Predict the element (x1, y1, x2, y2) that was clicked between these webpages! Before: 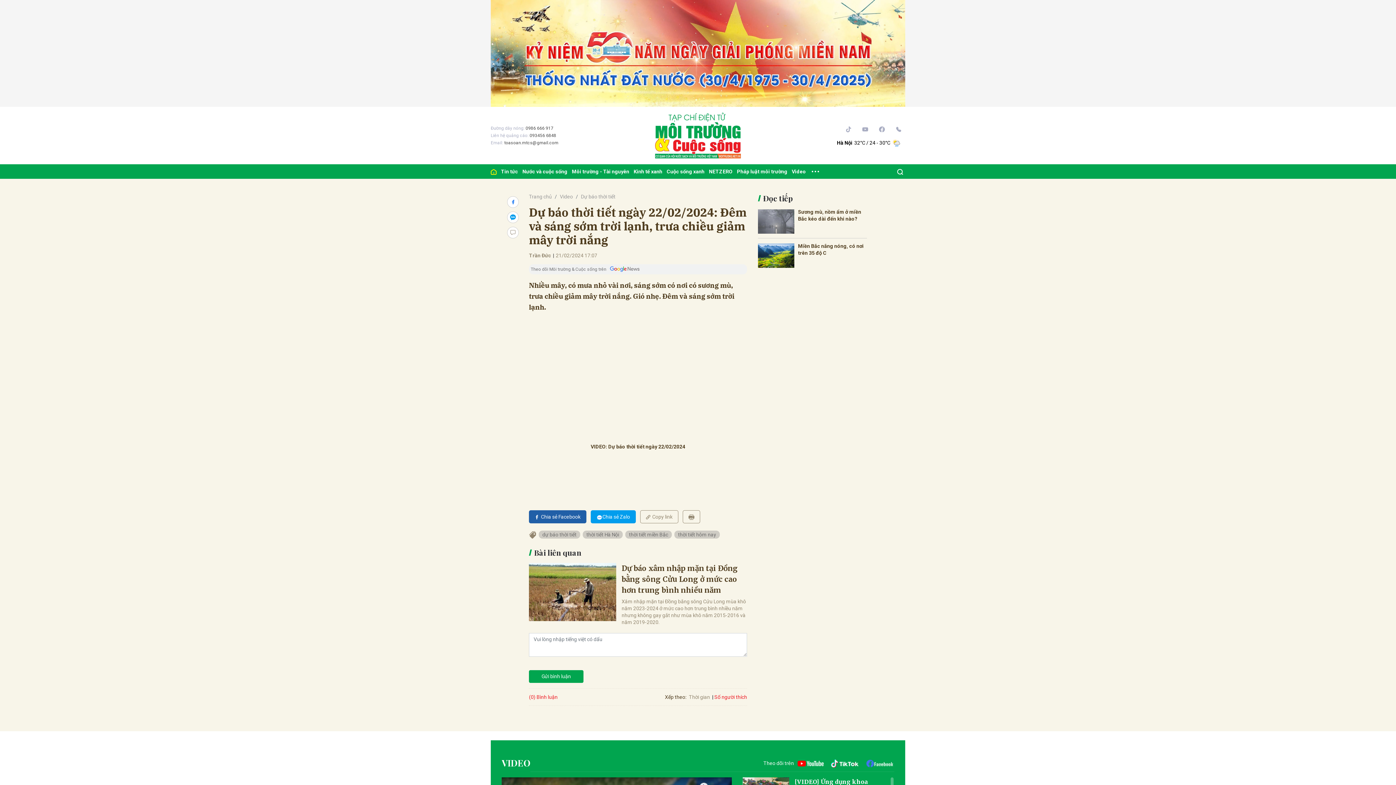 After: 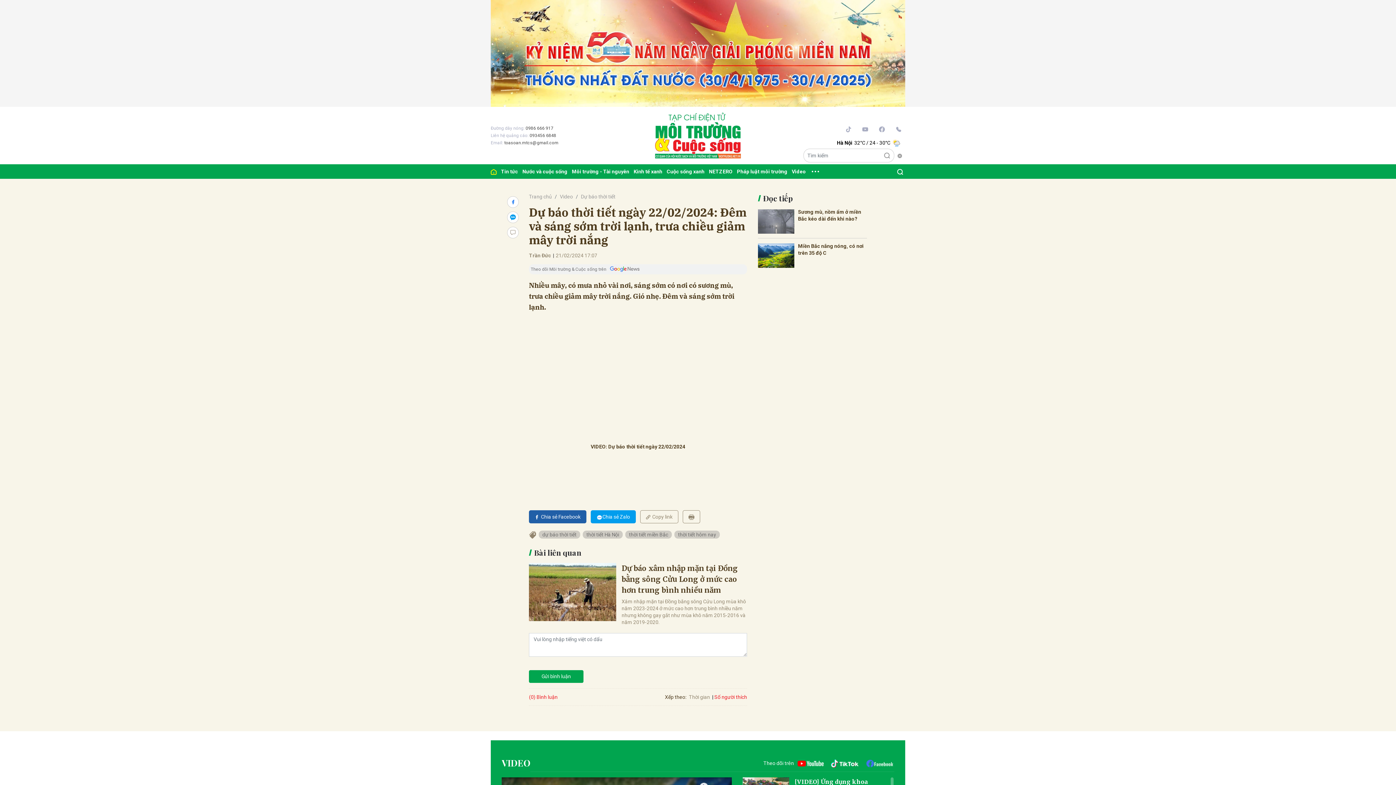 Action: bbox: (894, 164, 906, 178)